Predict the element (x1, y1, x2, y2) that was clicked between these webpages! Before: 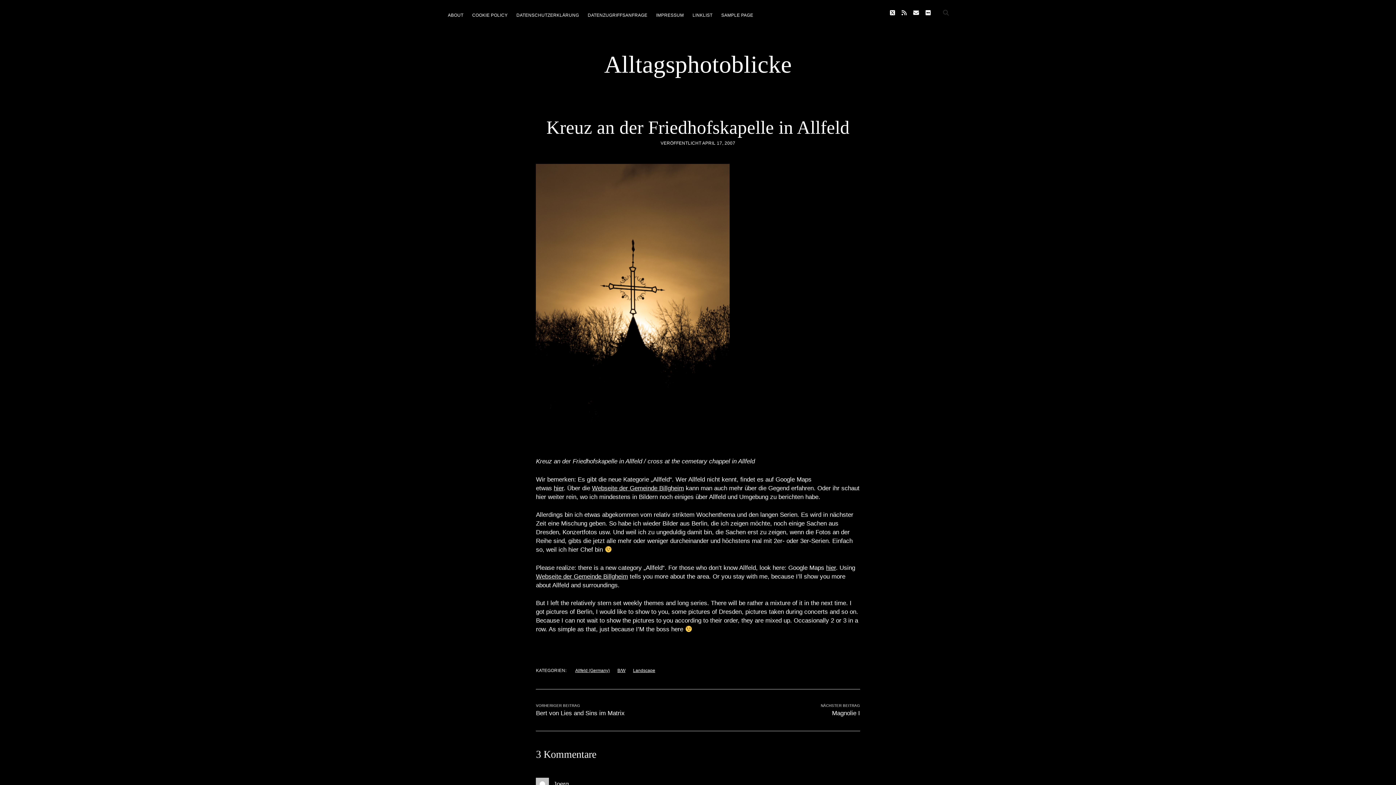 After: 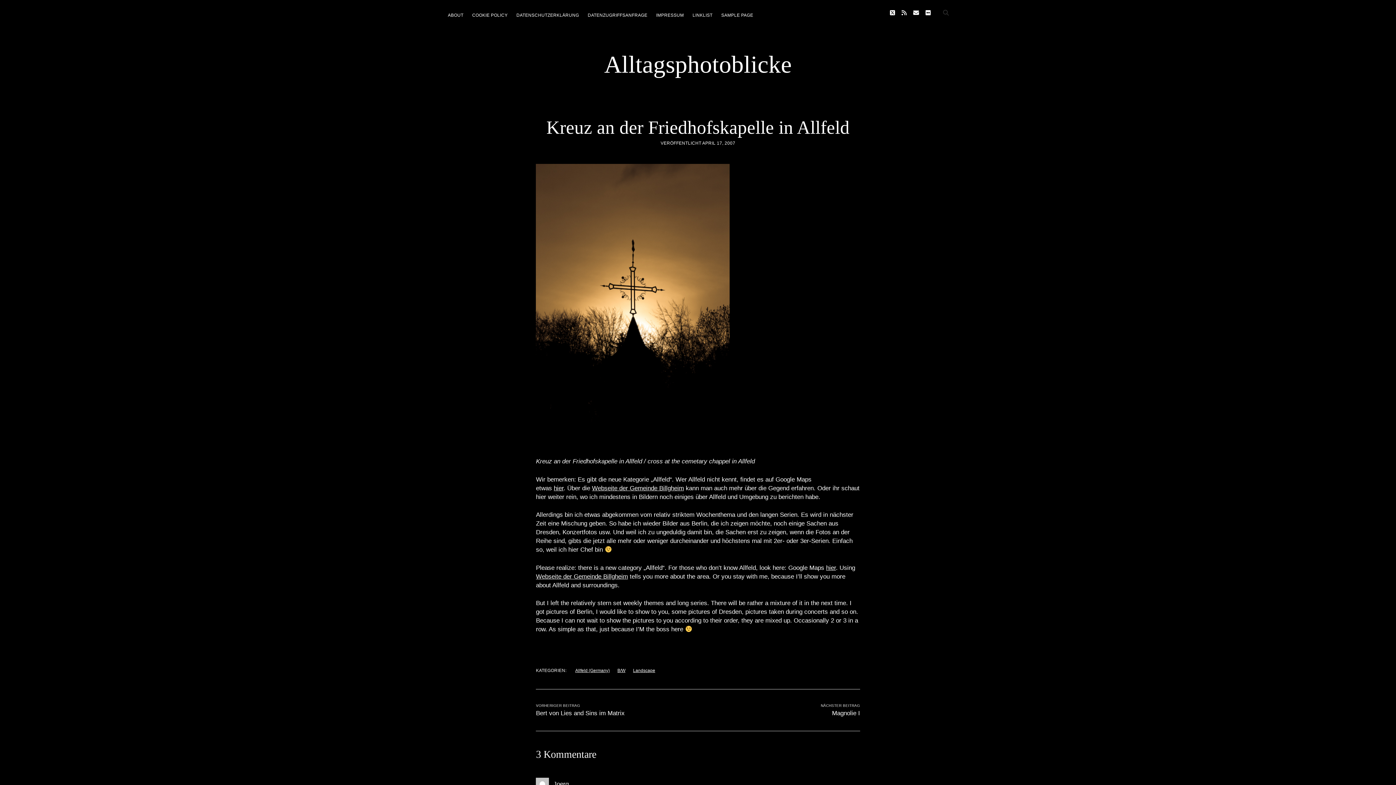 Action: bbox: (901, 9, 906, 16) label: rss